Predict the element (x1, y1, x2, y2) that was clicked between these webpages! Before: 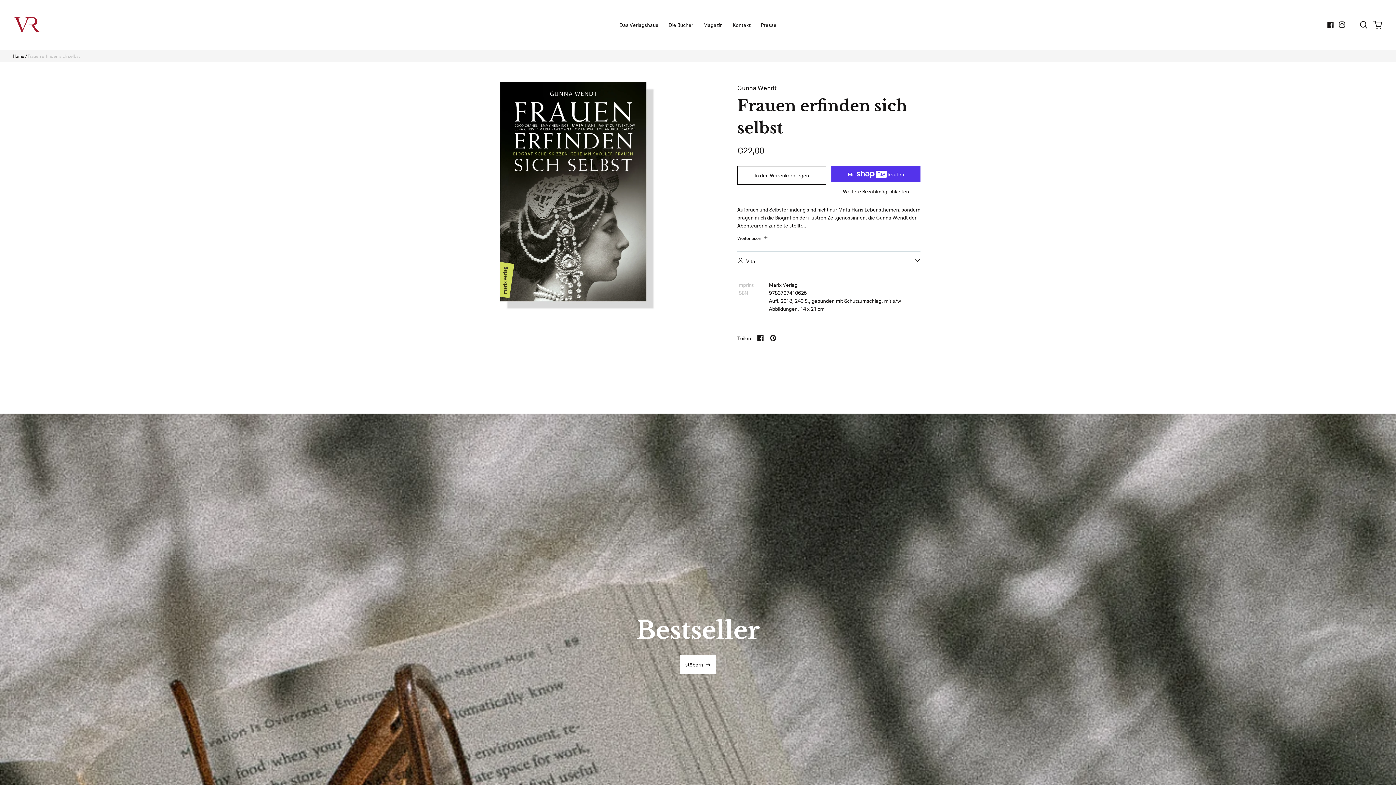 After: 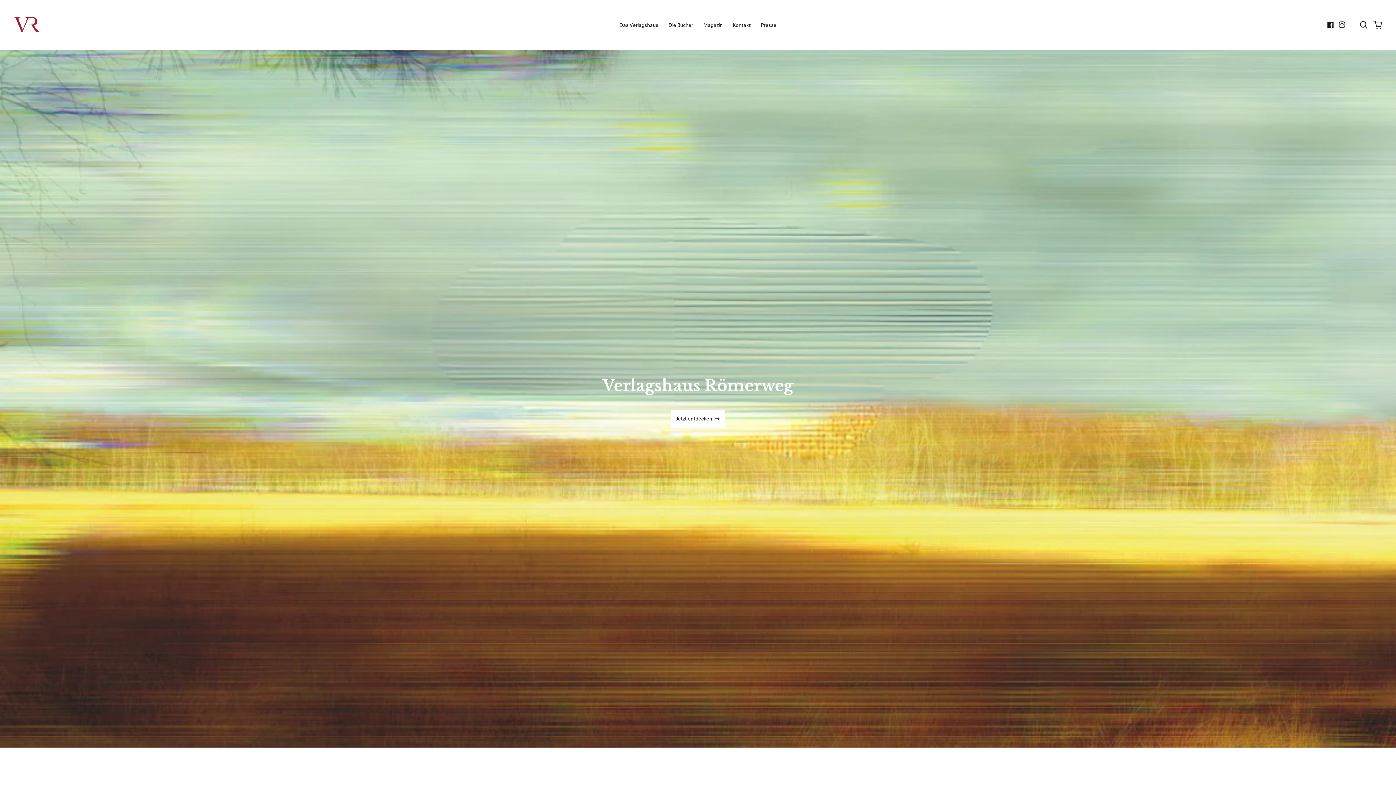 Action: bbox: (12, 10, 41, 39)